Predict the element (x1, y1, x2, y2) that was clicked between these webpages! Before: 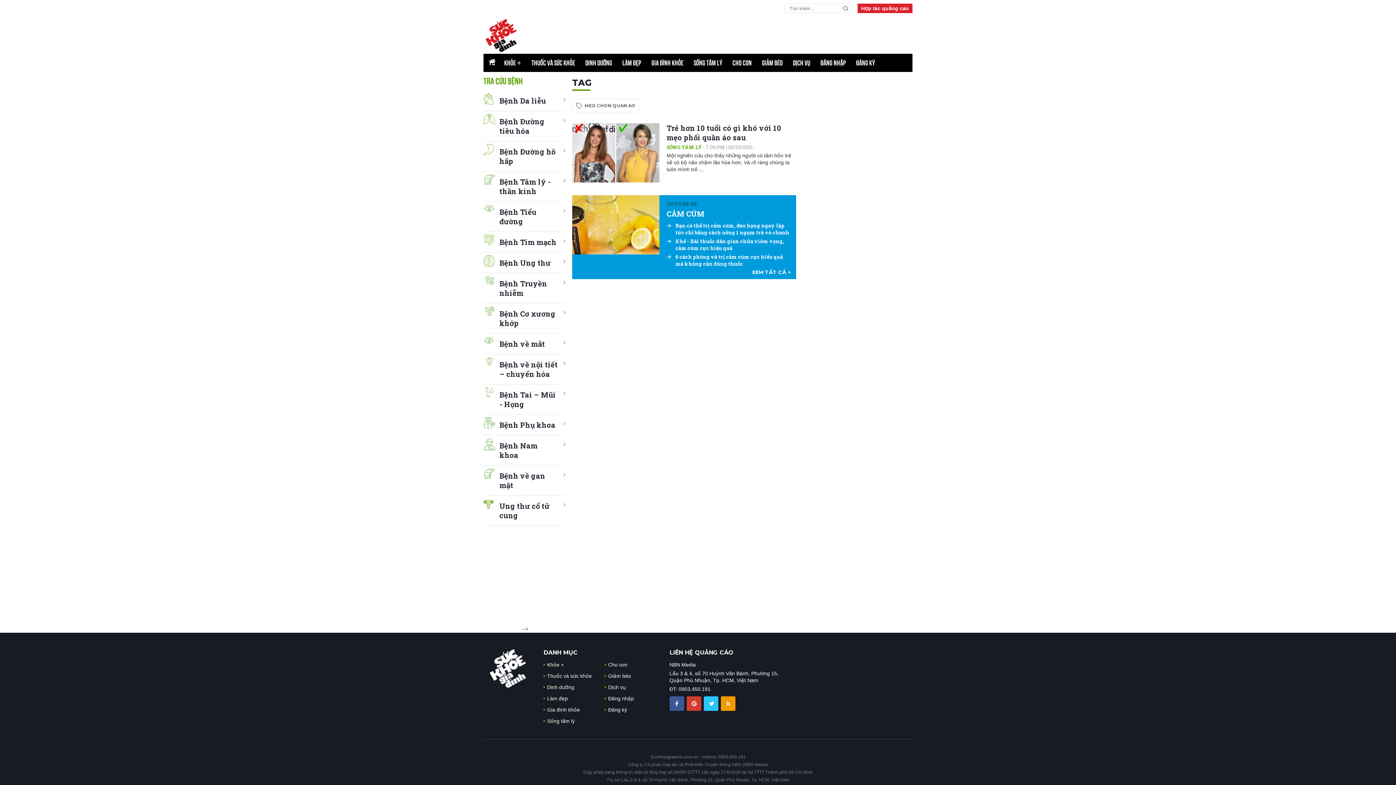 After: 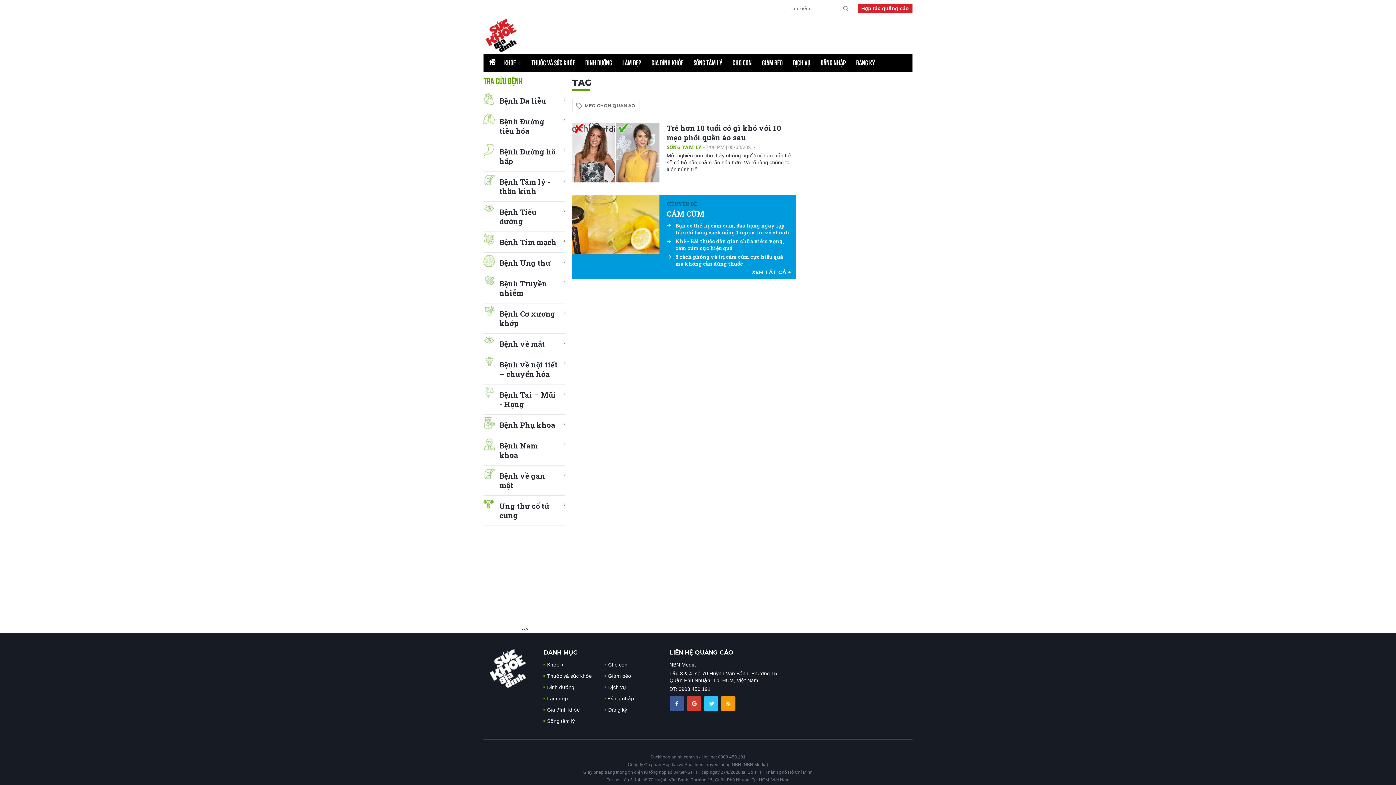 Action: label: MEO CHON QUAN AO bbox: (572, 98, 639, 112)